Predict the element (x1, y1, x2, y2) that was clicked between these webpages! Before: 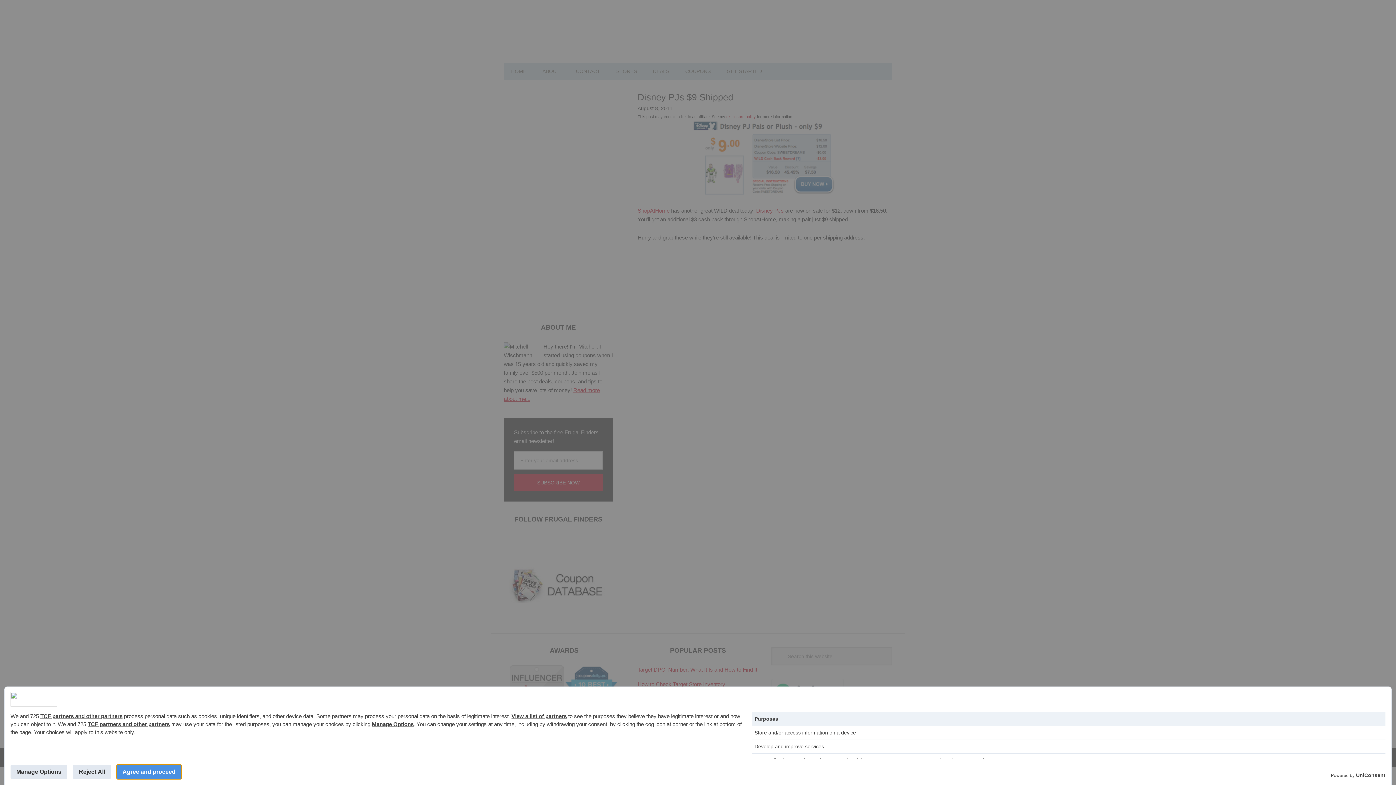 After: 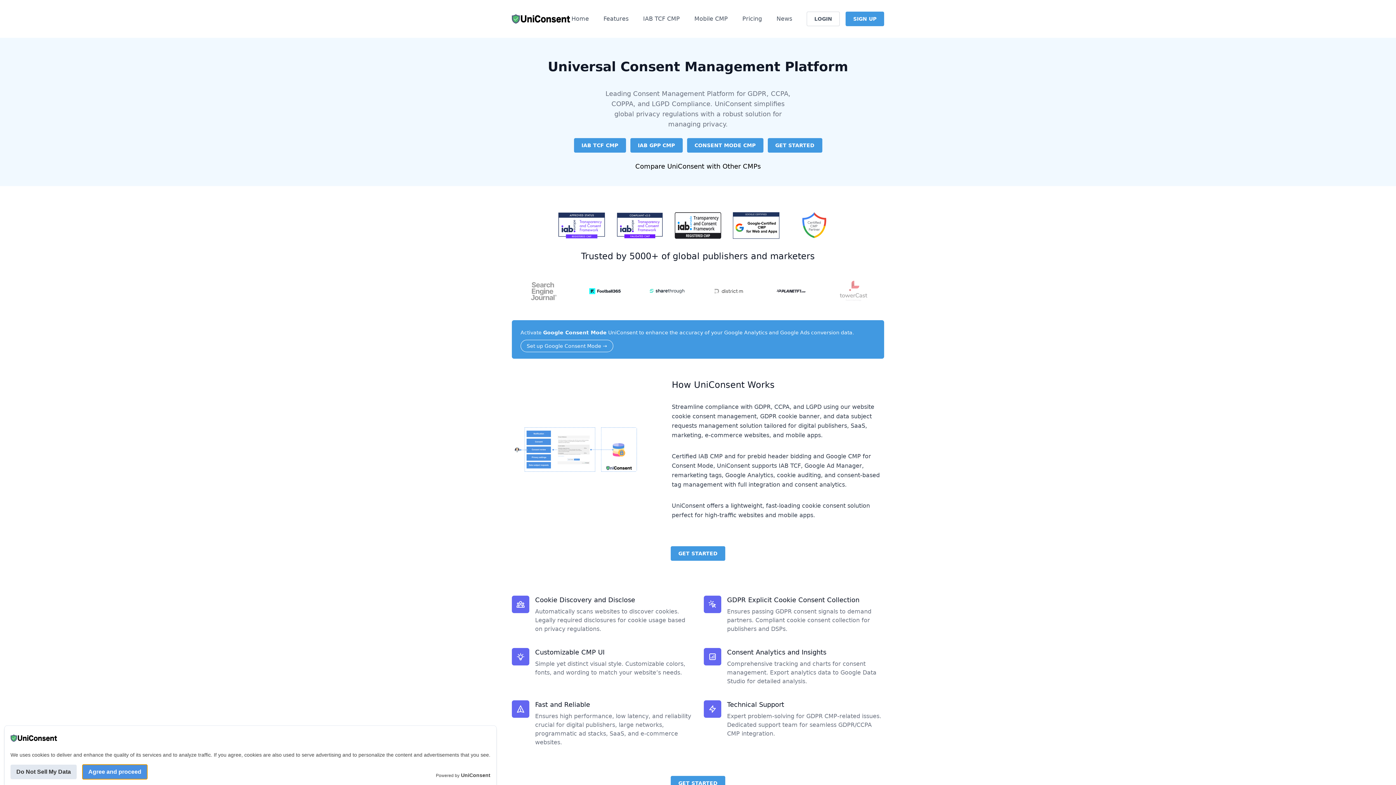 Action: label: UniConsent bbox: (1356, 772, 1385, 779)